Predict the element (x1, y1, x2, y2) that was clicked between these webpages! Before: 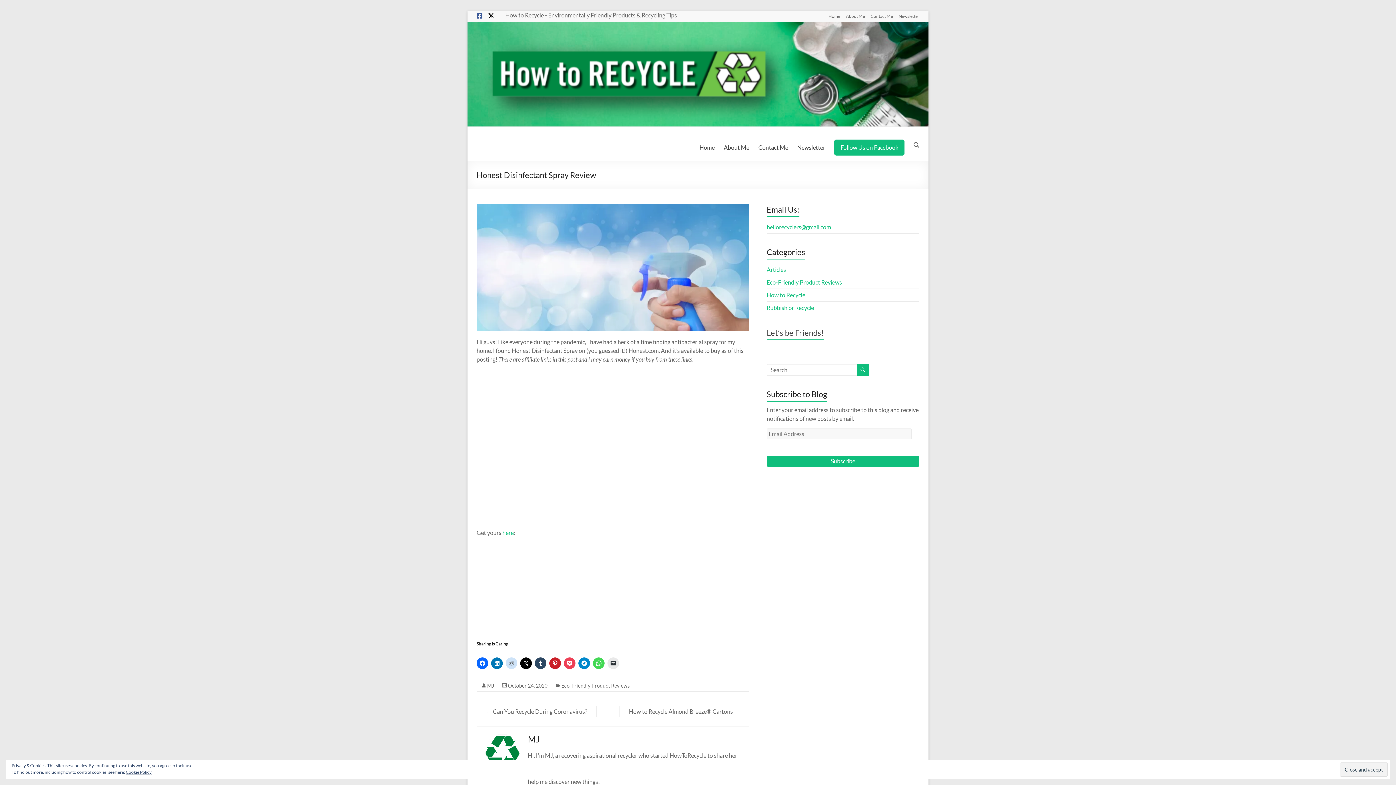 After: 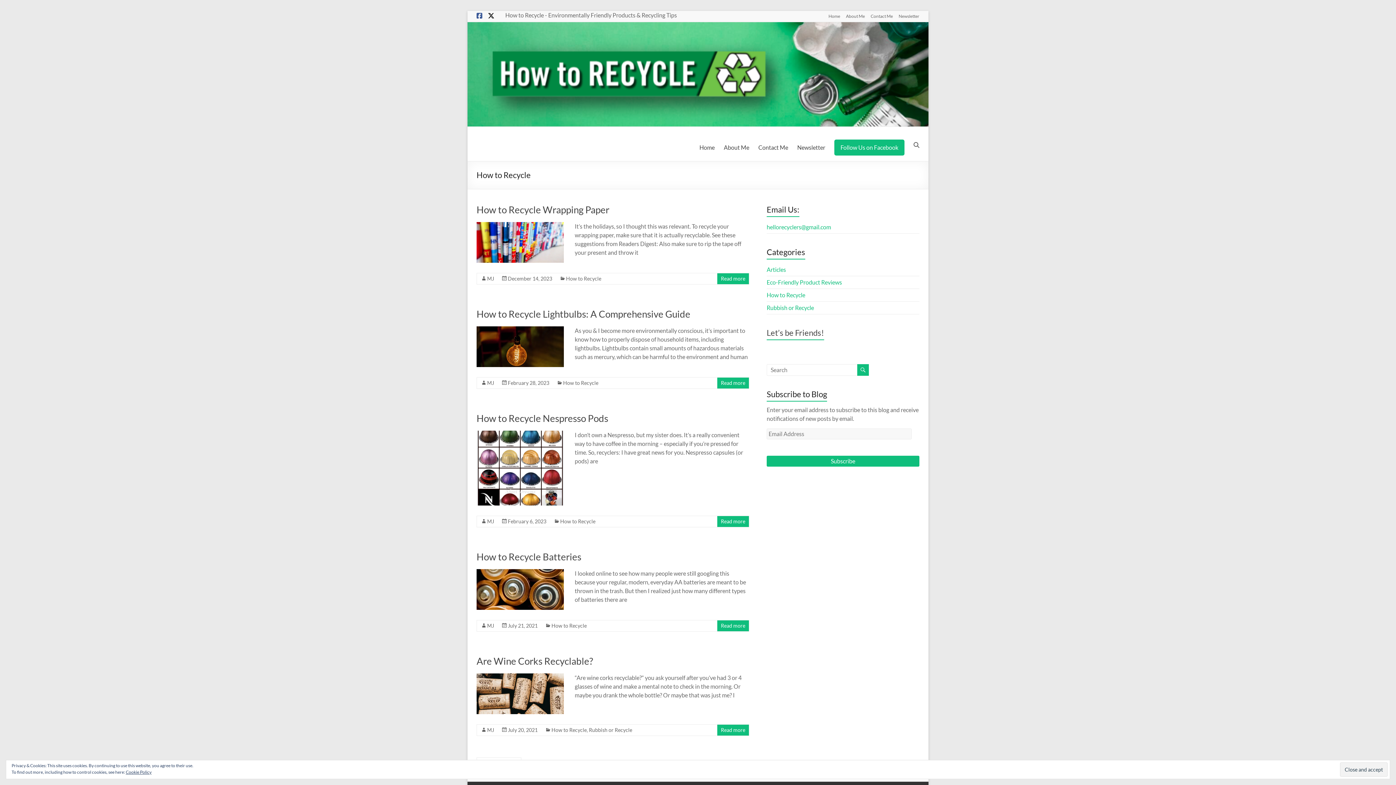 Action: bbox: (766, 291, 805, 298) label: How to Recycle